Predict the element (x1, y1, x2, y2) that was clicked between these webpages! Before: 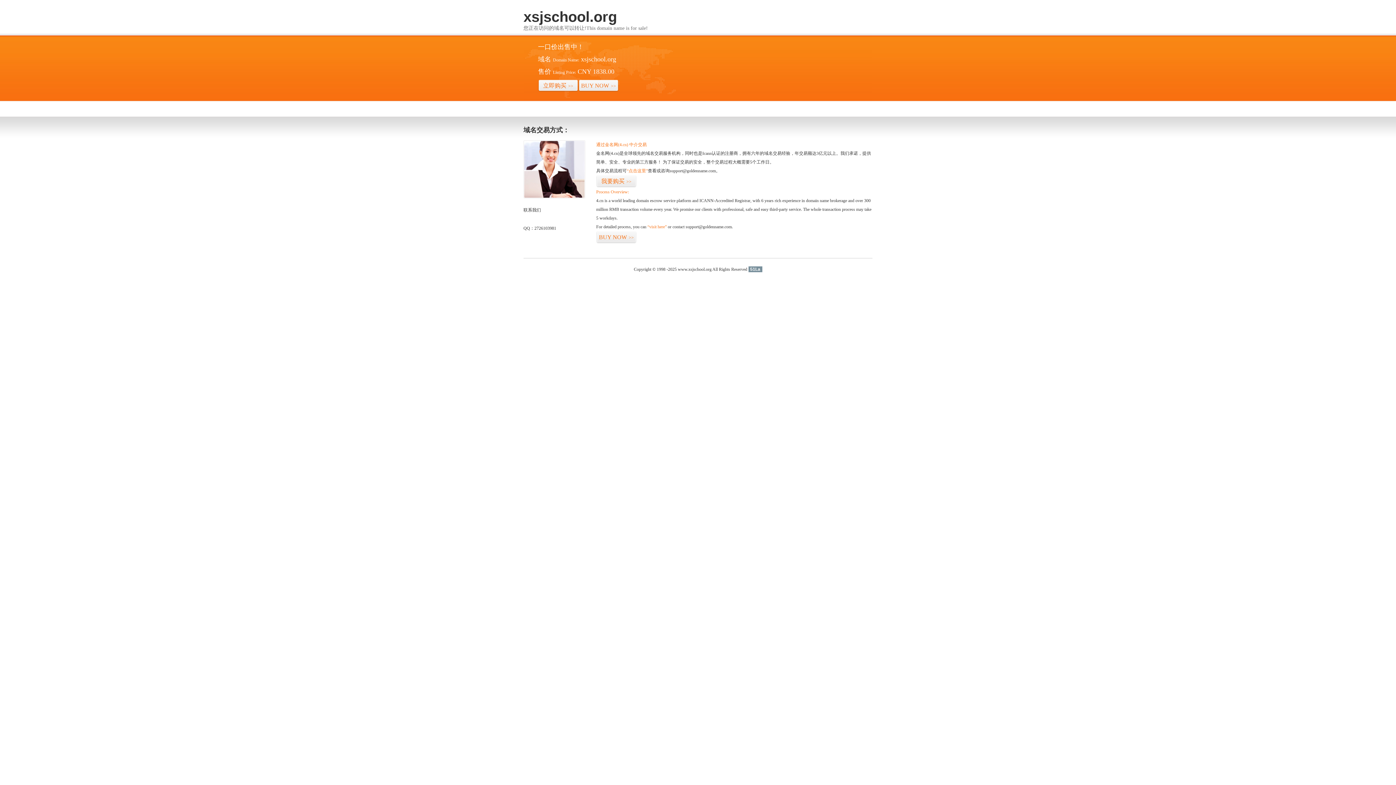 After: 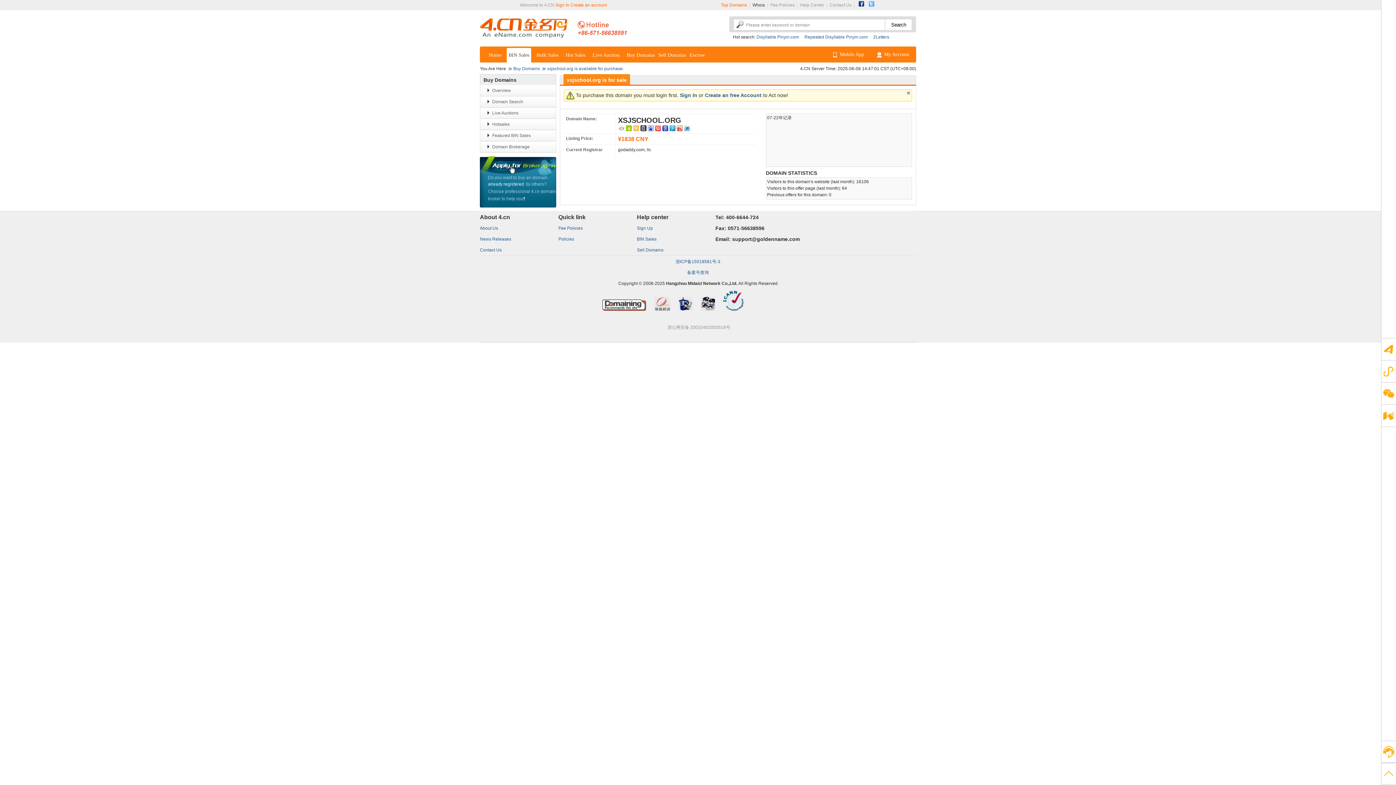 Action: label: 我要购买>> bbox: (596, 175, 636, 187)